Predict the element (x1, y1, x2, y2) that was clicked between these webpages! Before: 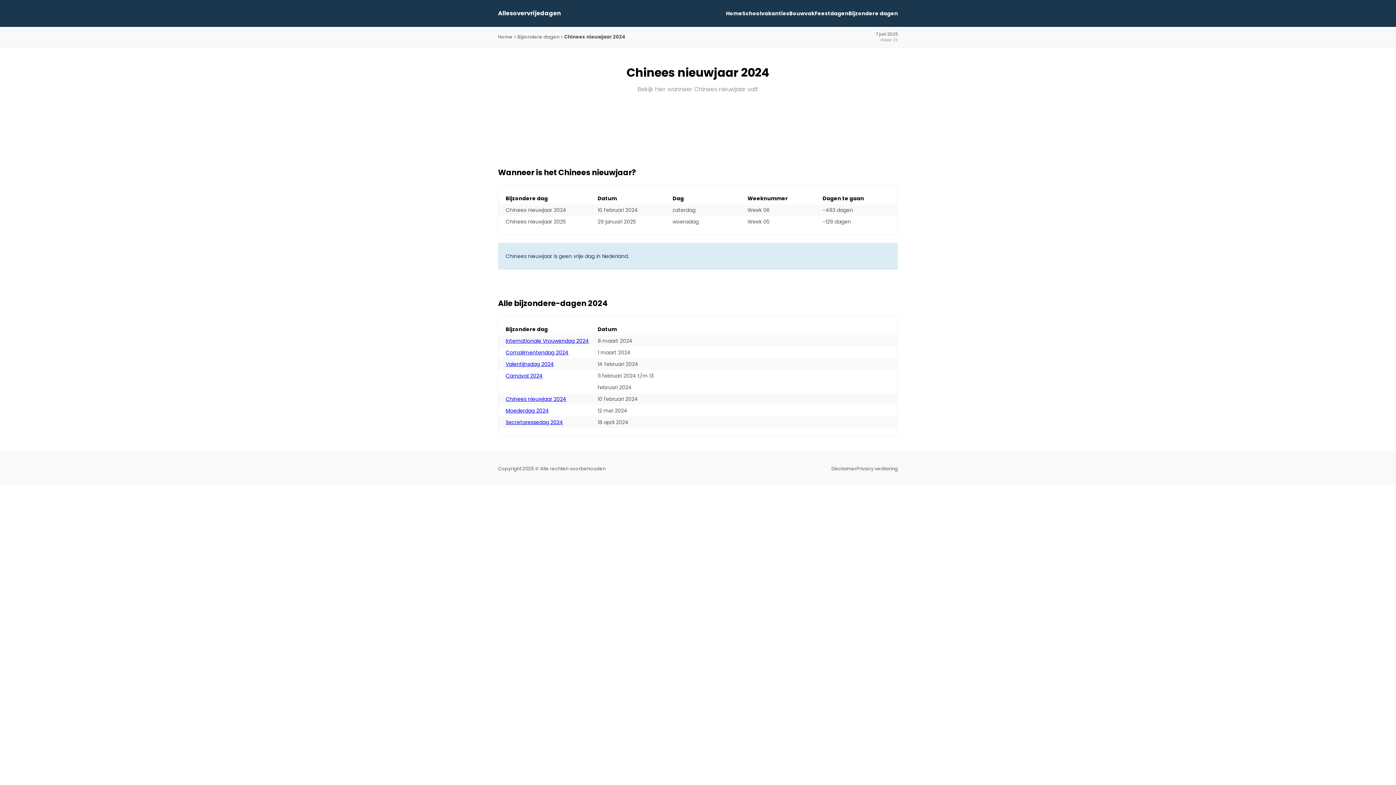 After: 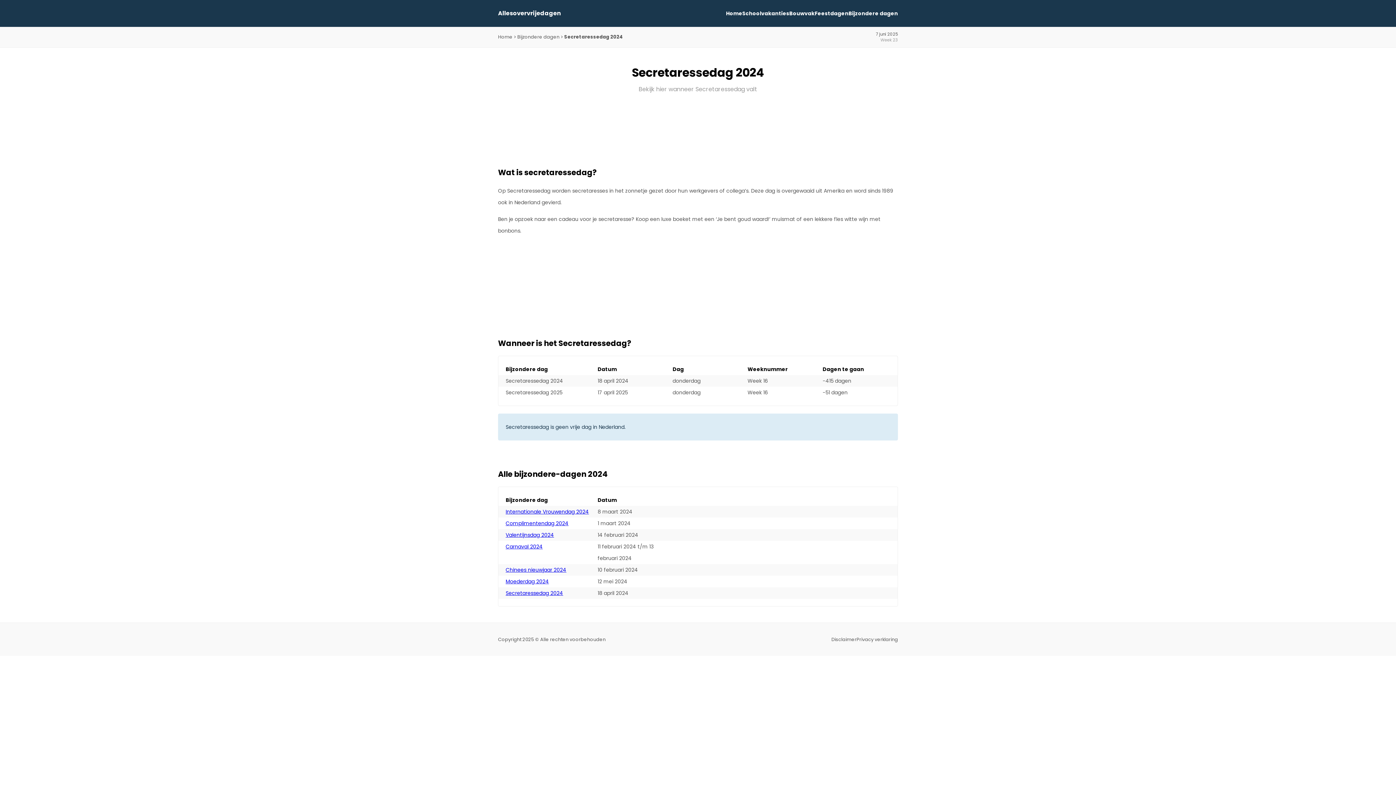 Action: bbox: (505, 418, 563, 426) label: Secretaressedag 2024